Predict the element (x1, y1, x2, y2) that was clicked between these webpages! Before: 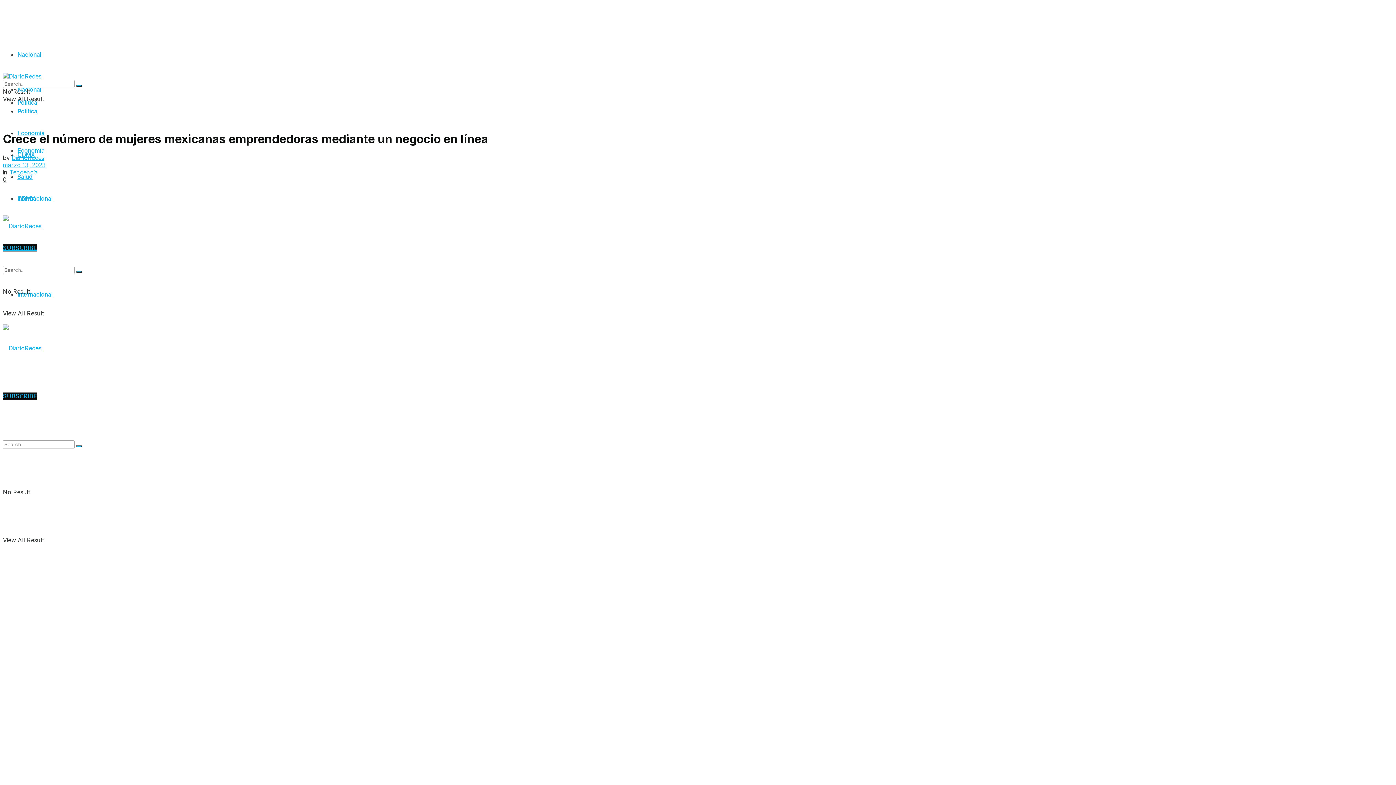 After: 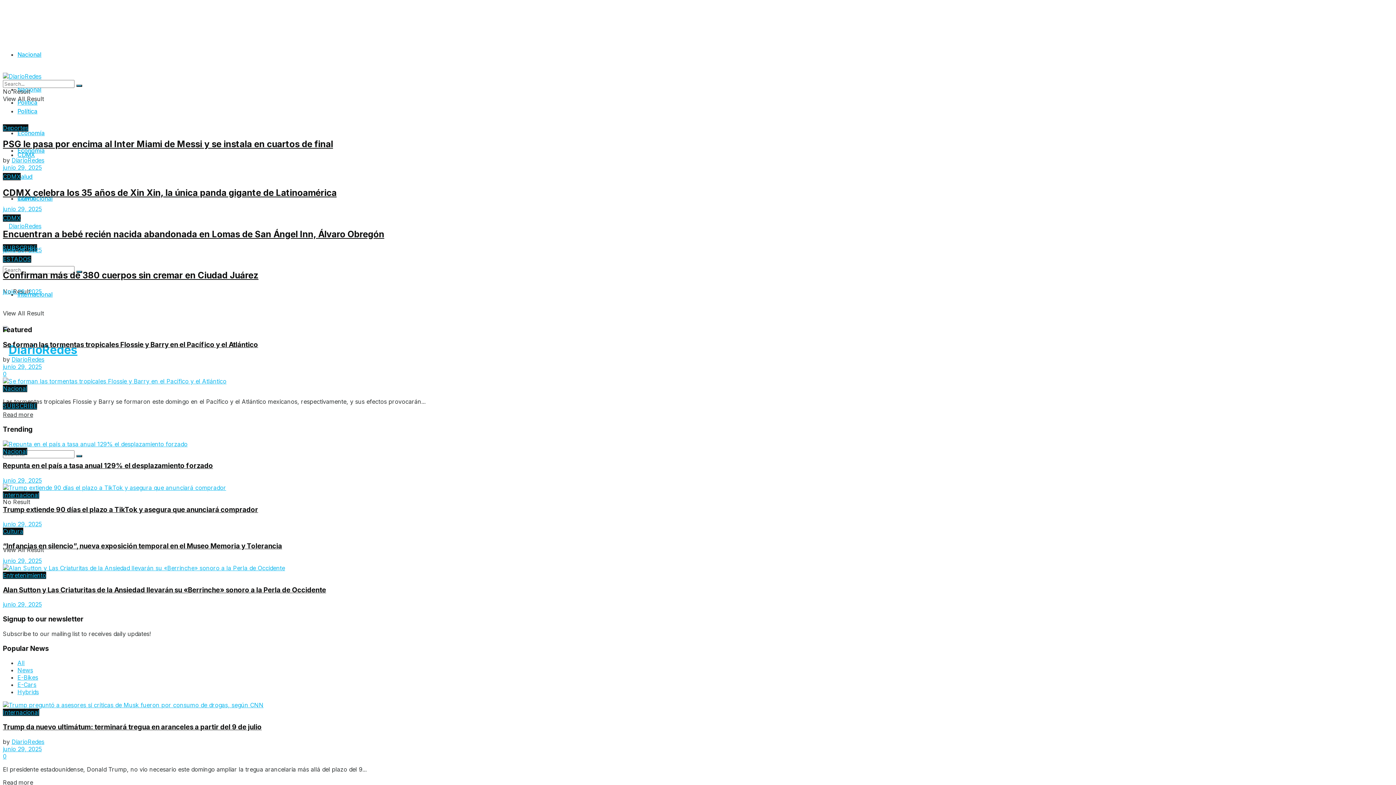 Action: bbox: (2, 222, 41, 229)